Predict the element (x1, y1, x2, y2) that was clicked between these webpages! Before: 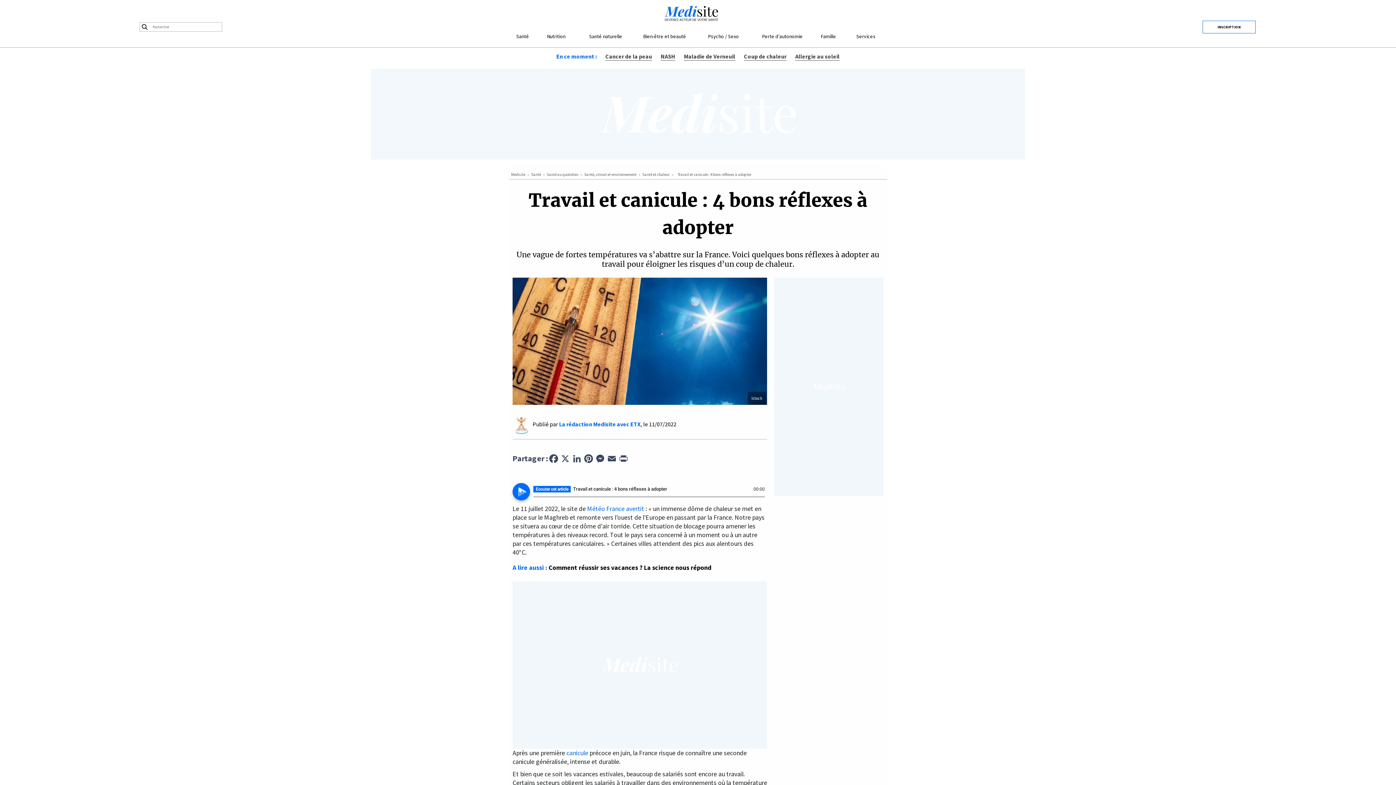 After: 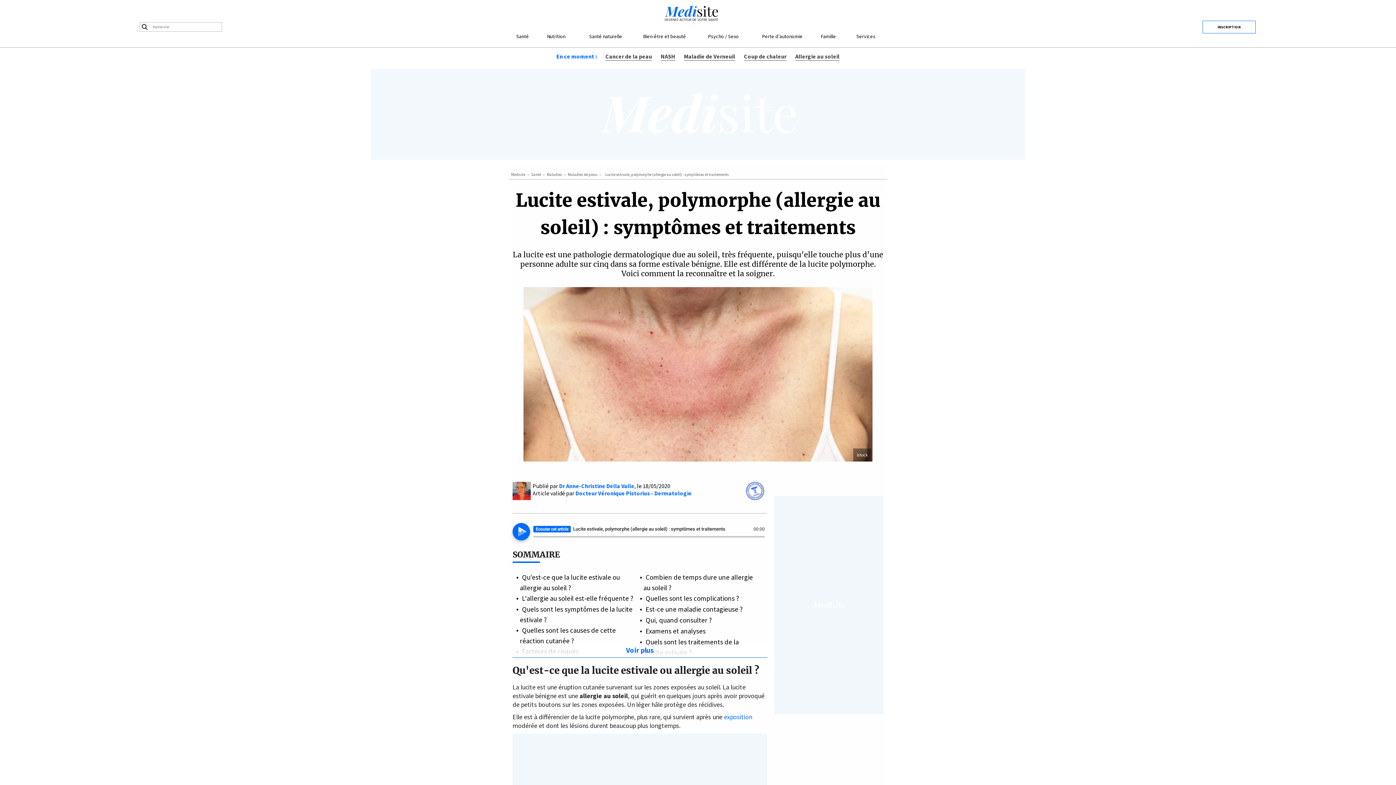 Action: bbox: (795, 52, 839, 60) label: Allergie au soleil